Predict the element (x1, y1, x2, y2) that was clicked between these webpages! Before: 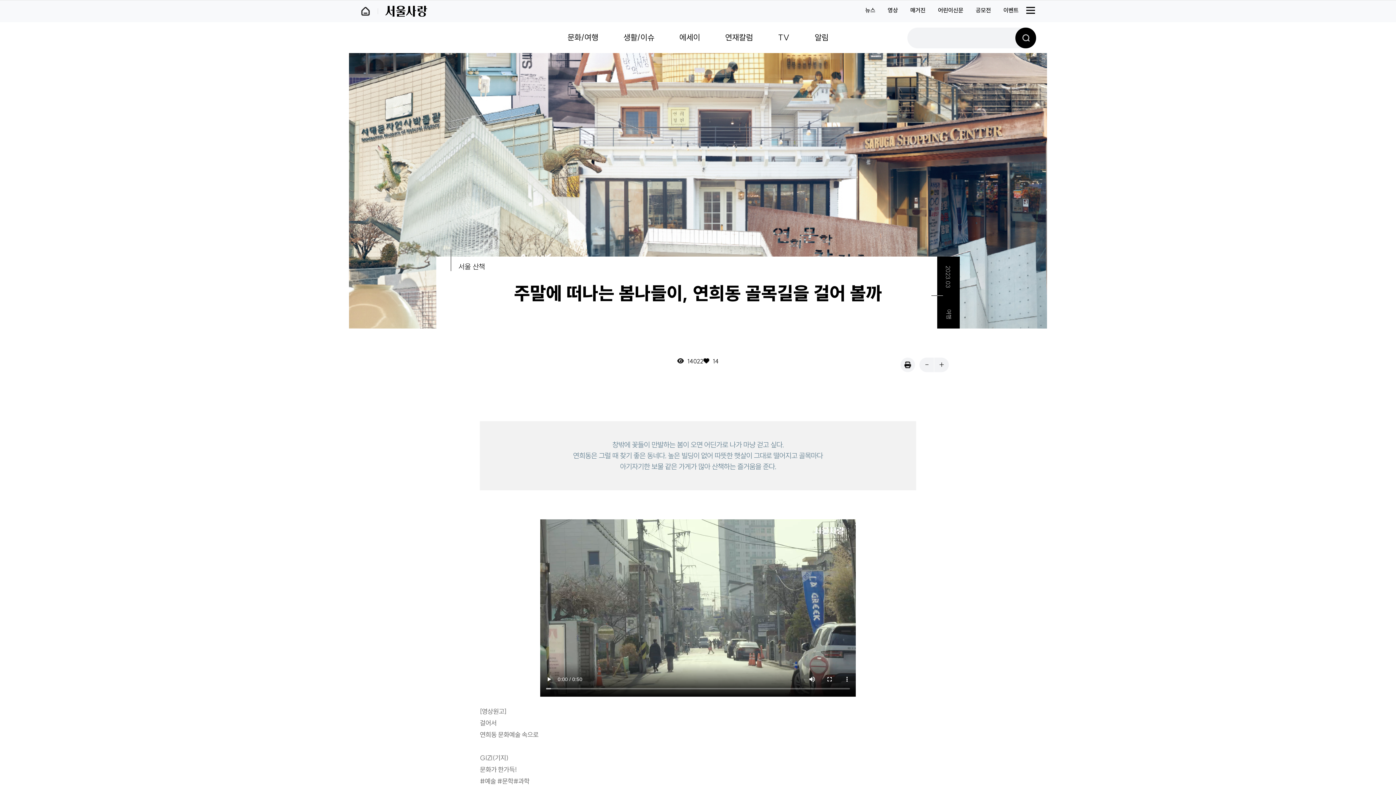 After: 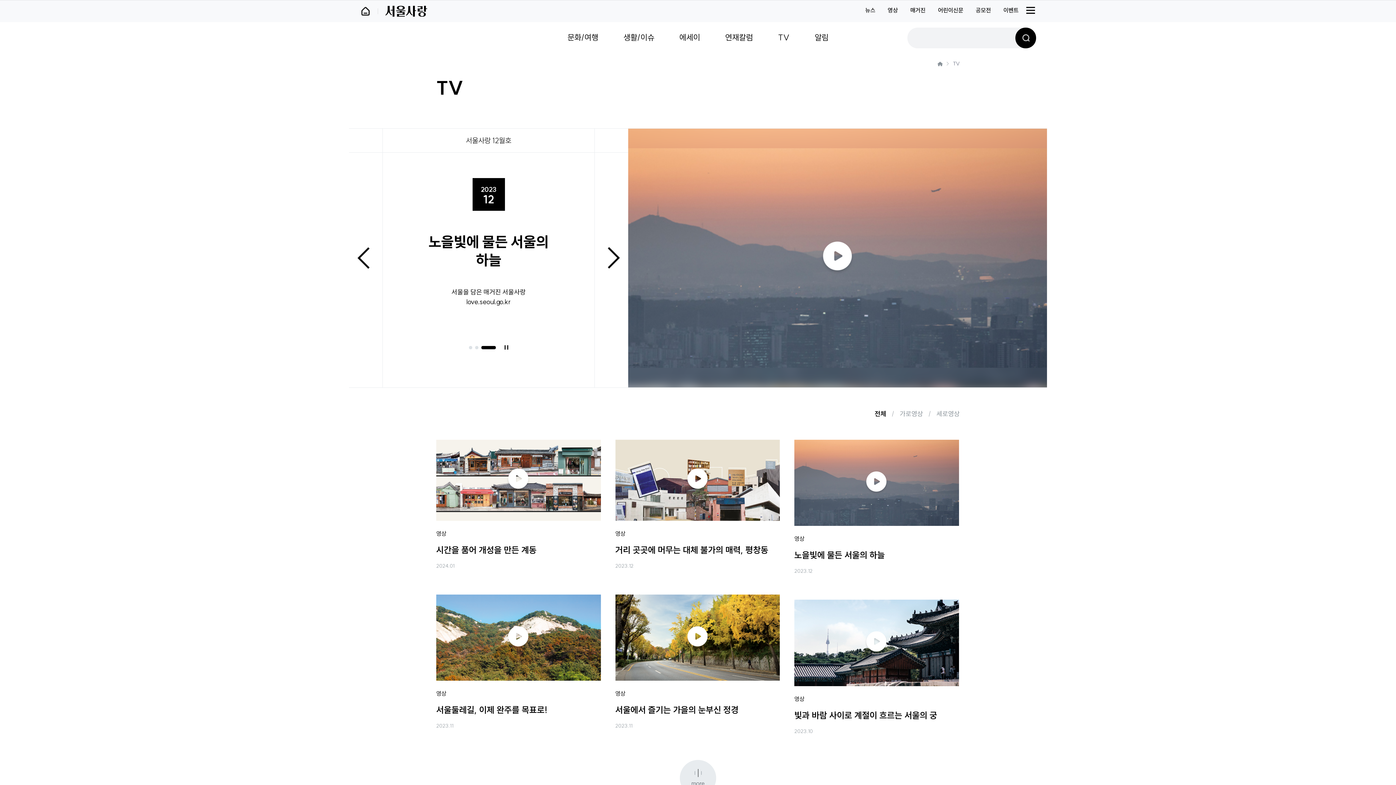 Action: bbox: (778, 22, 789, 53) label: TV